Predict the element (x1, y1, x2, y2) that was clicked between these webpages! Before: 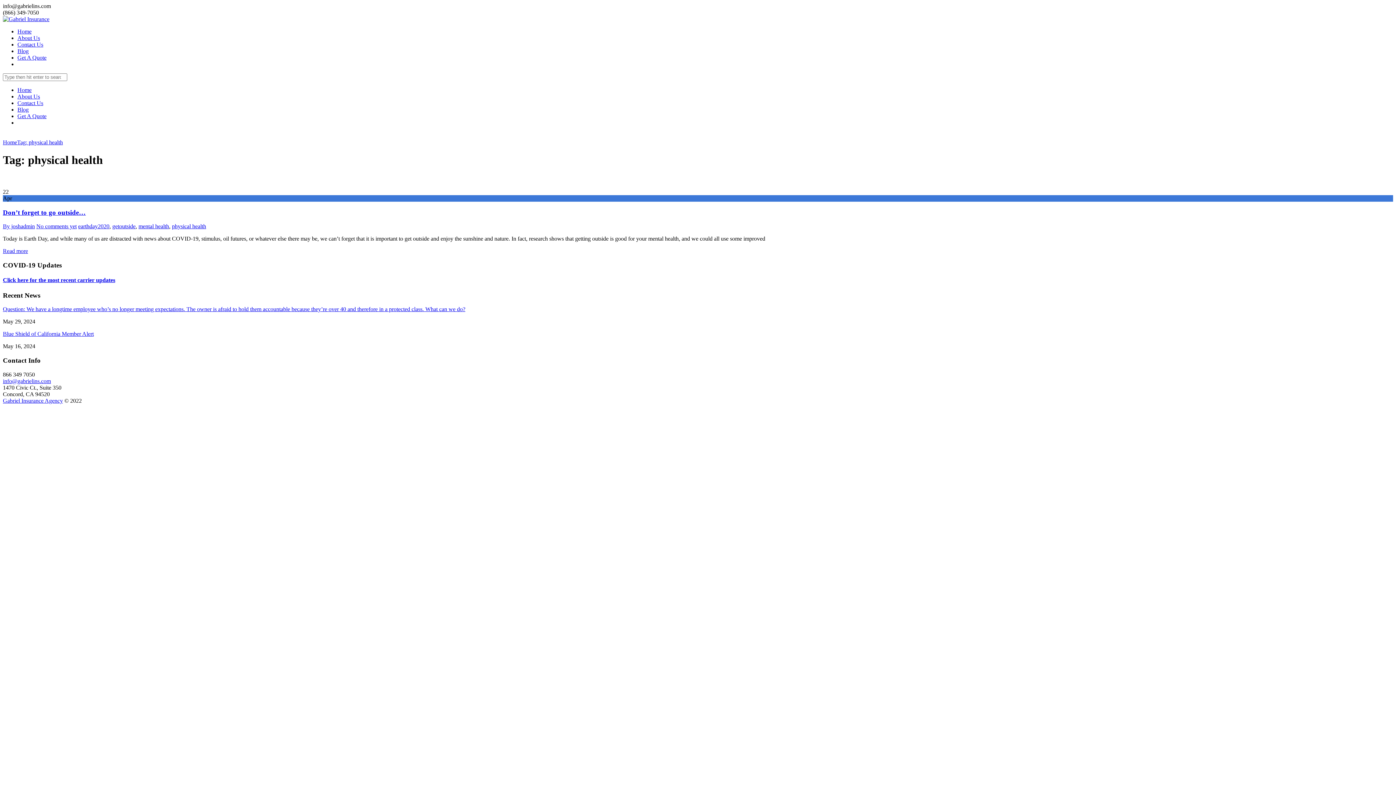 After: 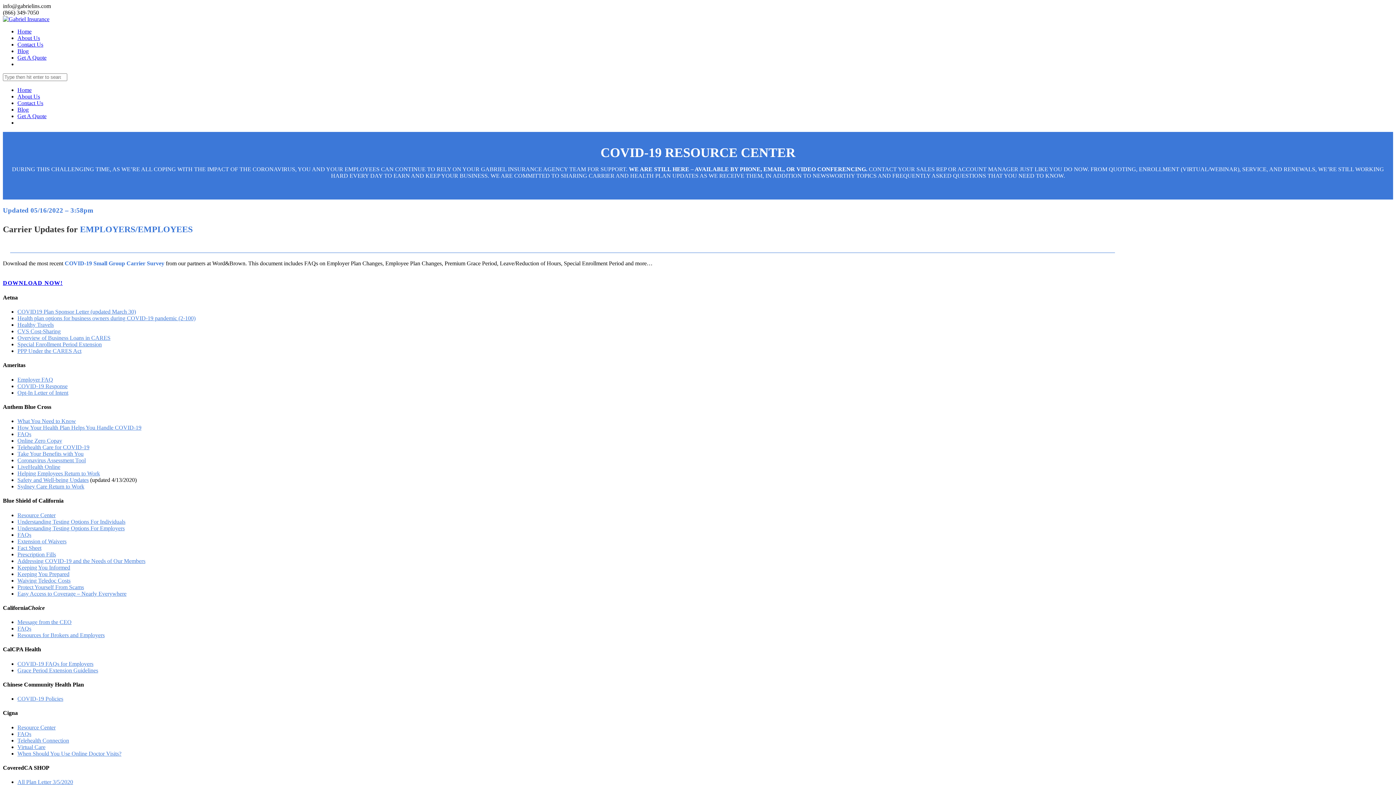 Action: label: Click here for the most recent carrier updates bbox: (2, 277, 115, 283)